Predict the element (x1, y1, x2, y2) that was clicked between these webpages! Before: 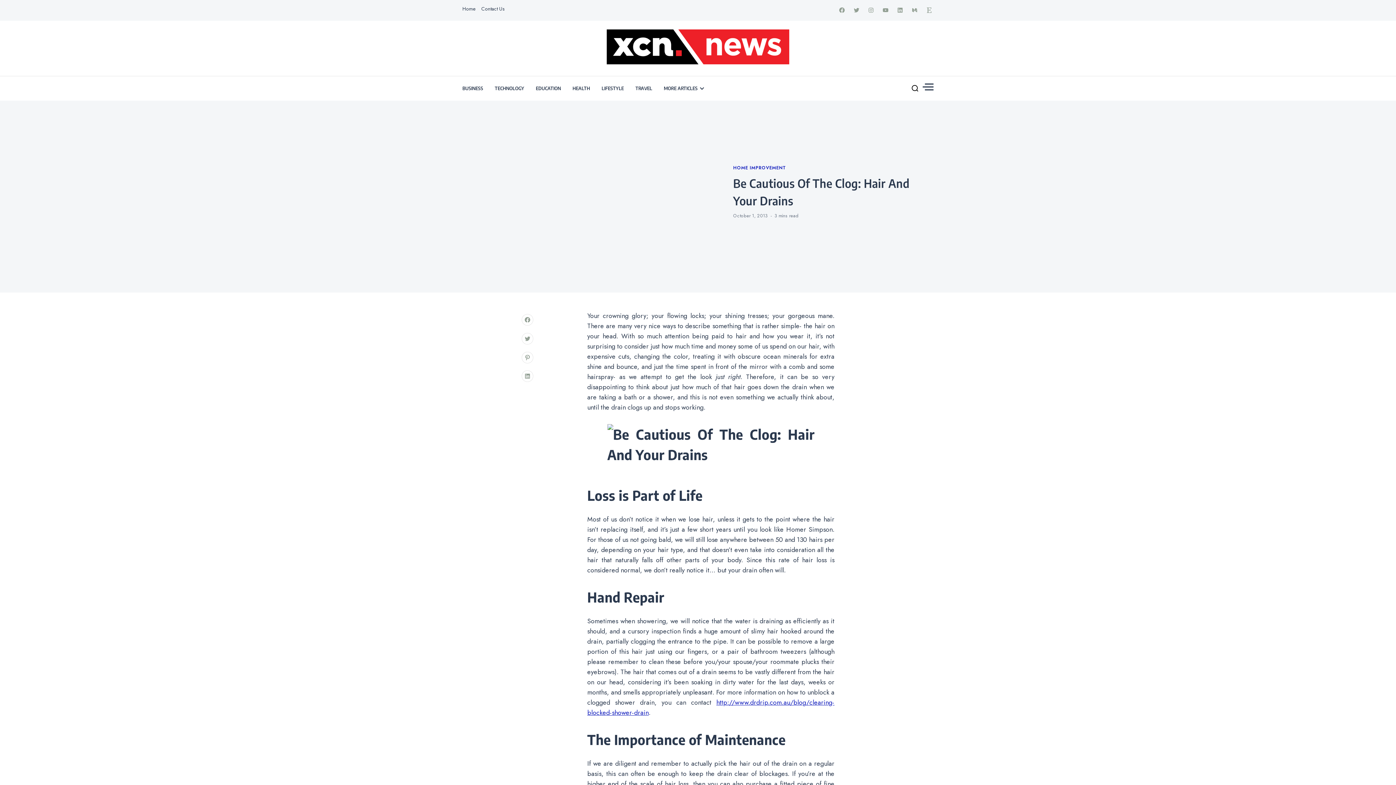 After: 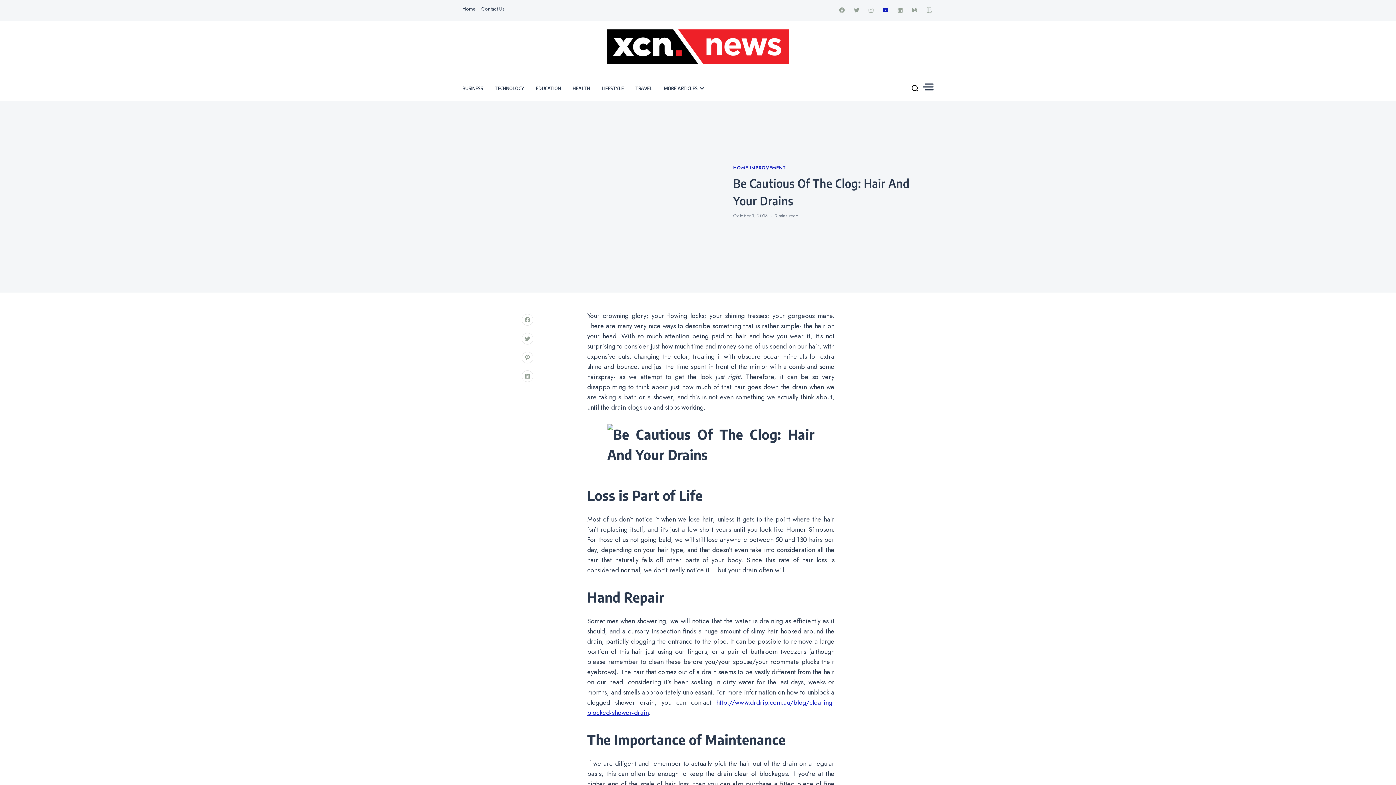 Action: bbox: (881, 7, 890, 13)